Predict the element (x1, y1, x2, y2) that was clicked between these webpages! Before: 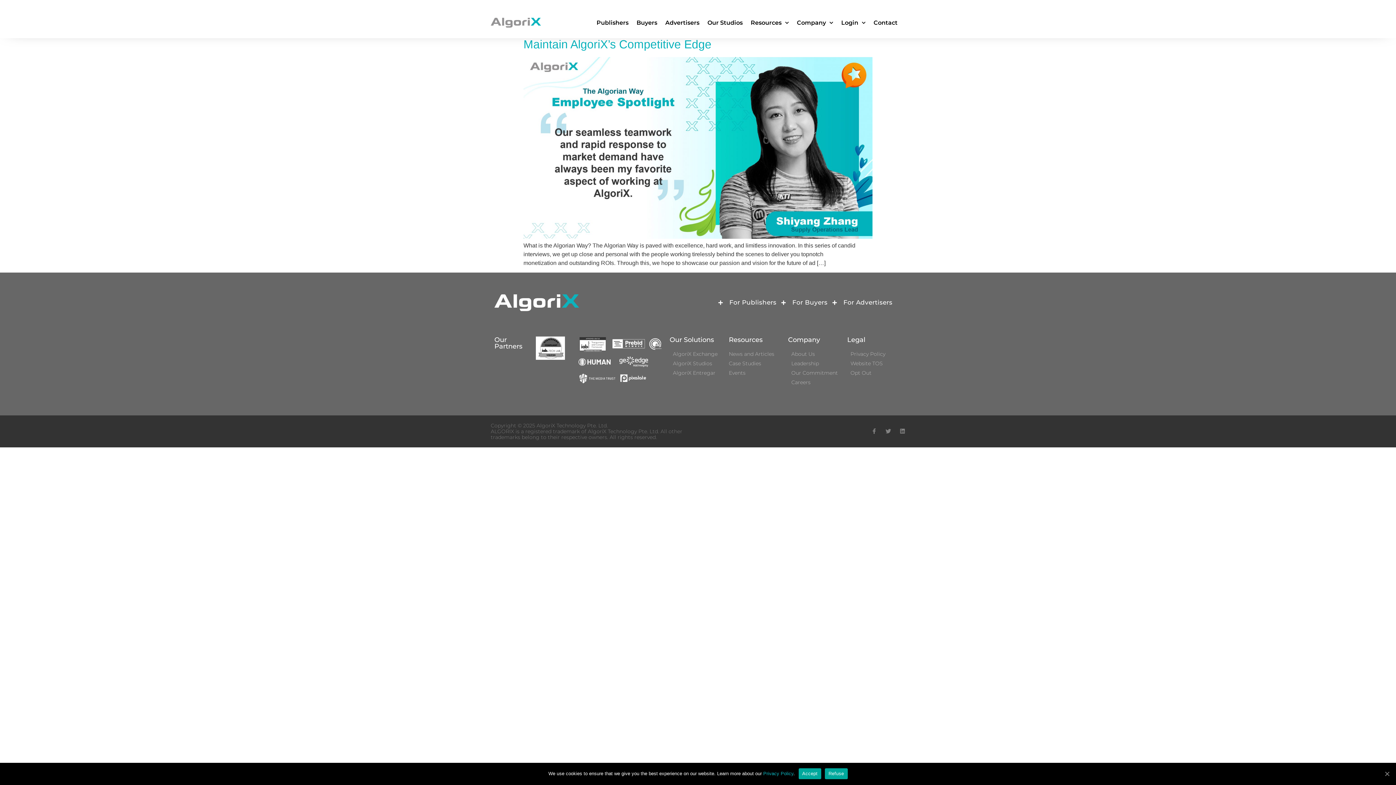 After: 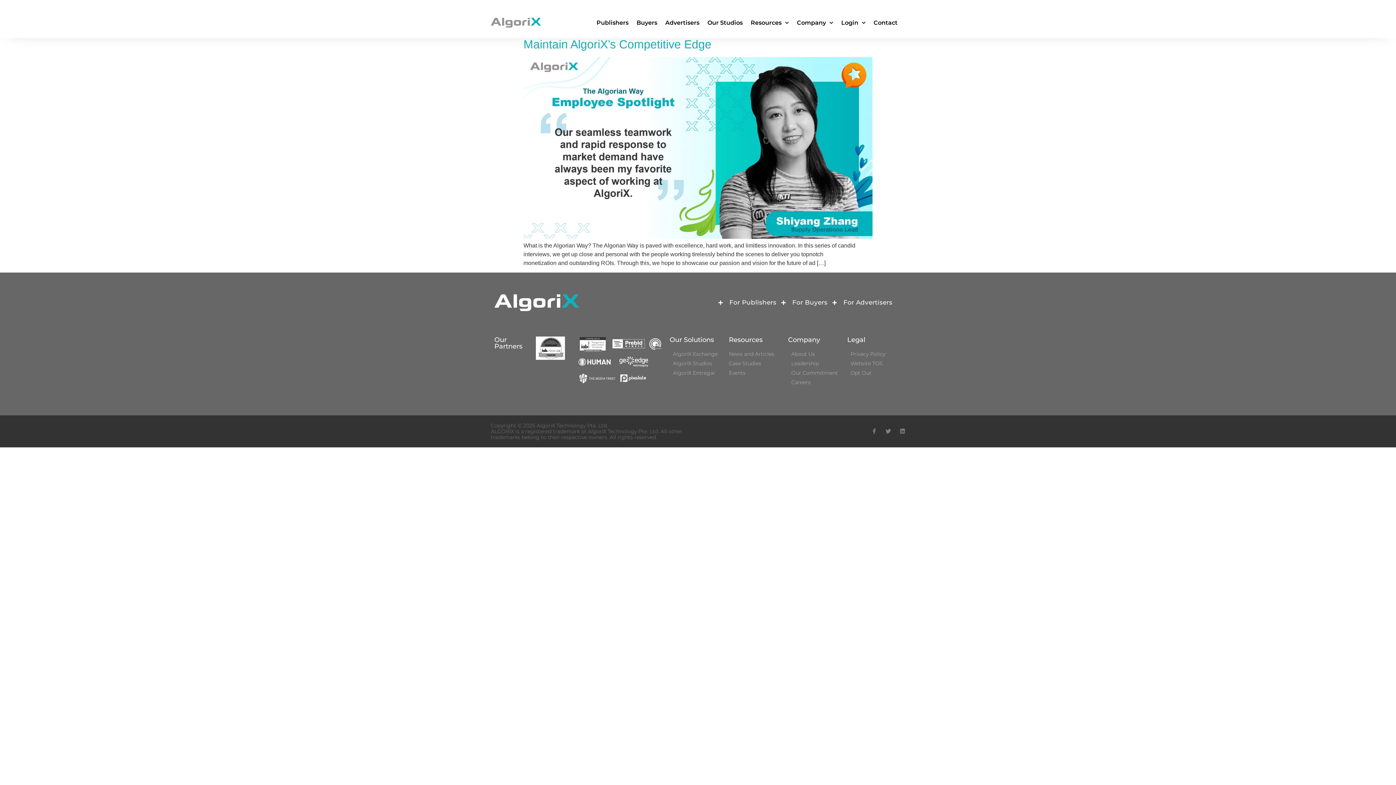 Action: label: Accept bbox: (1383, 770, 1390, 777)